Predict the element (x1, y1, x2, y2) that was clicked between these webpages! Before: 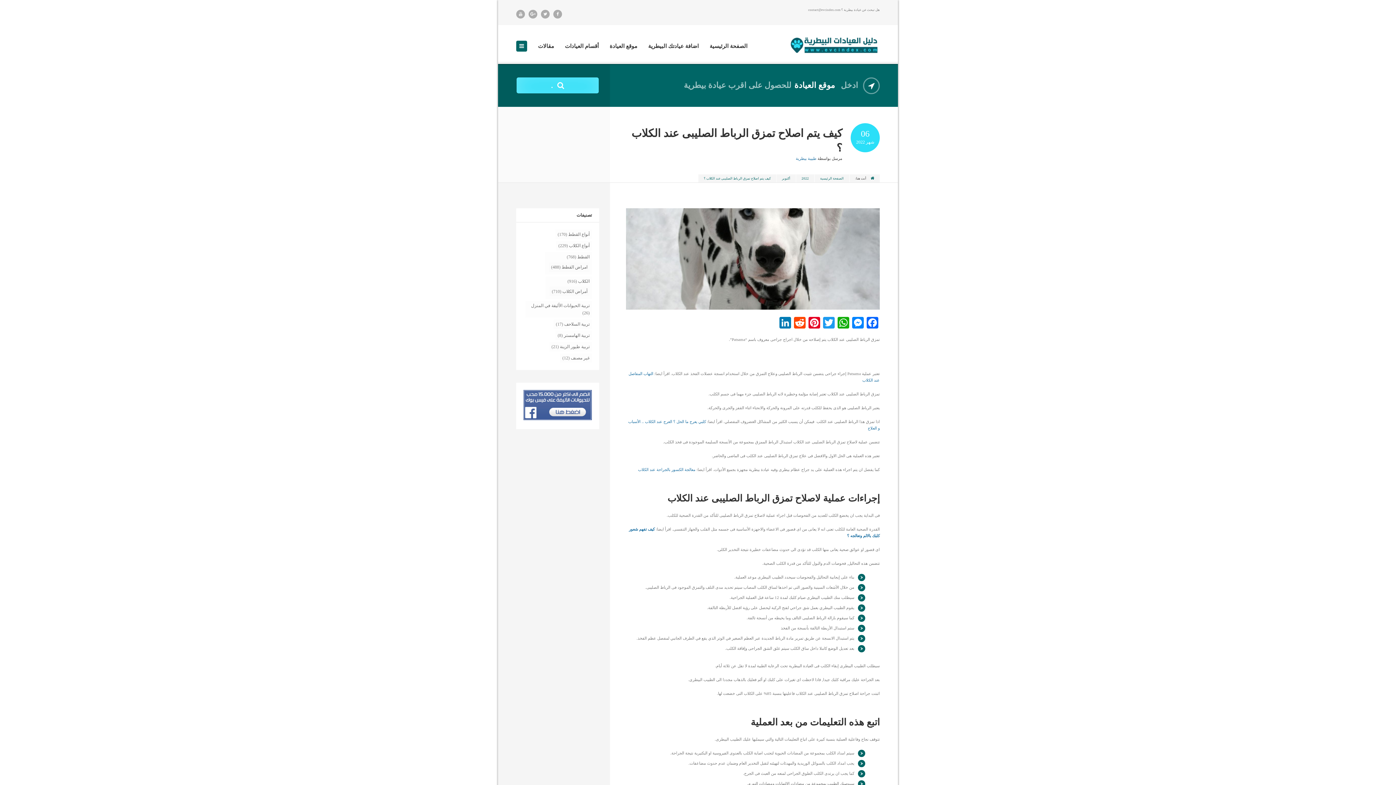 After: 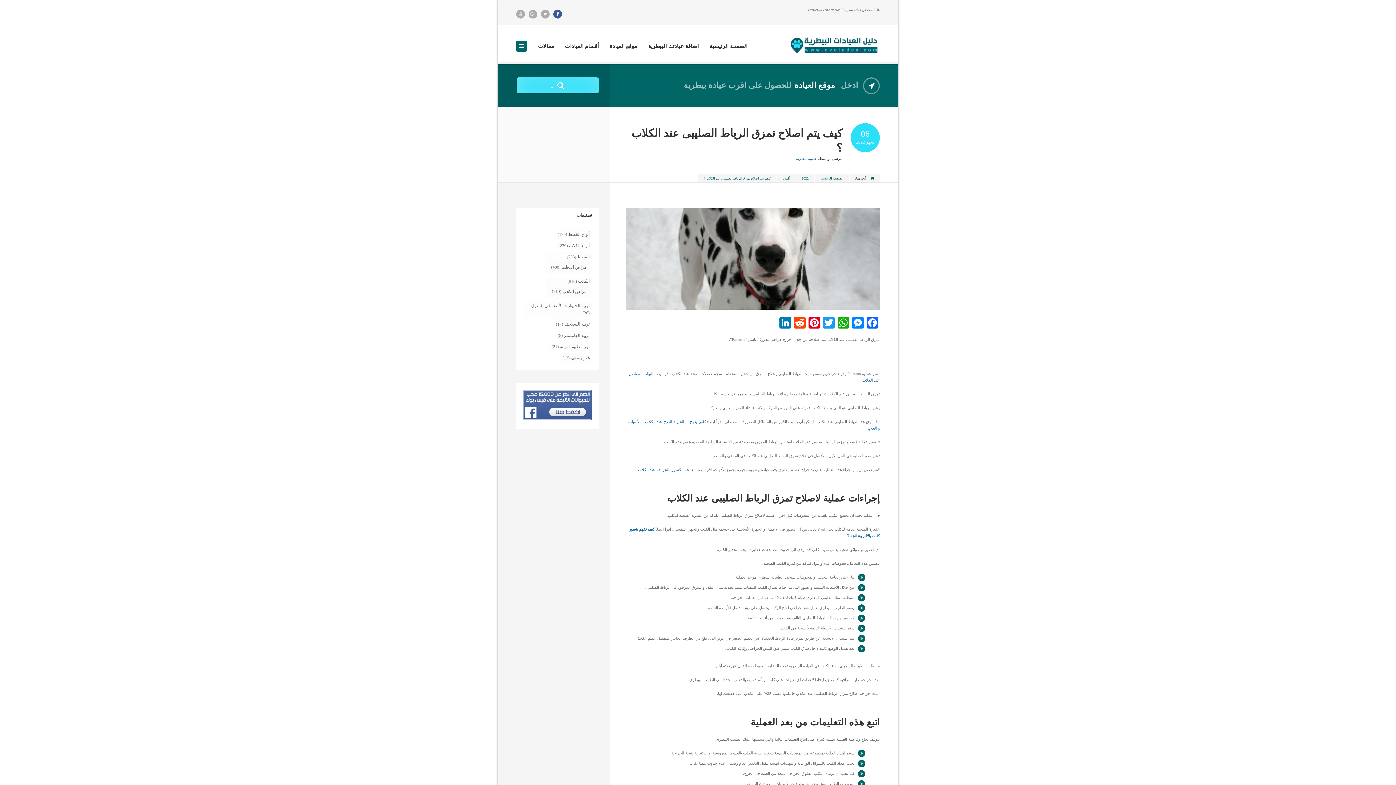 Action: bbox: (553, 9, 562, 18)